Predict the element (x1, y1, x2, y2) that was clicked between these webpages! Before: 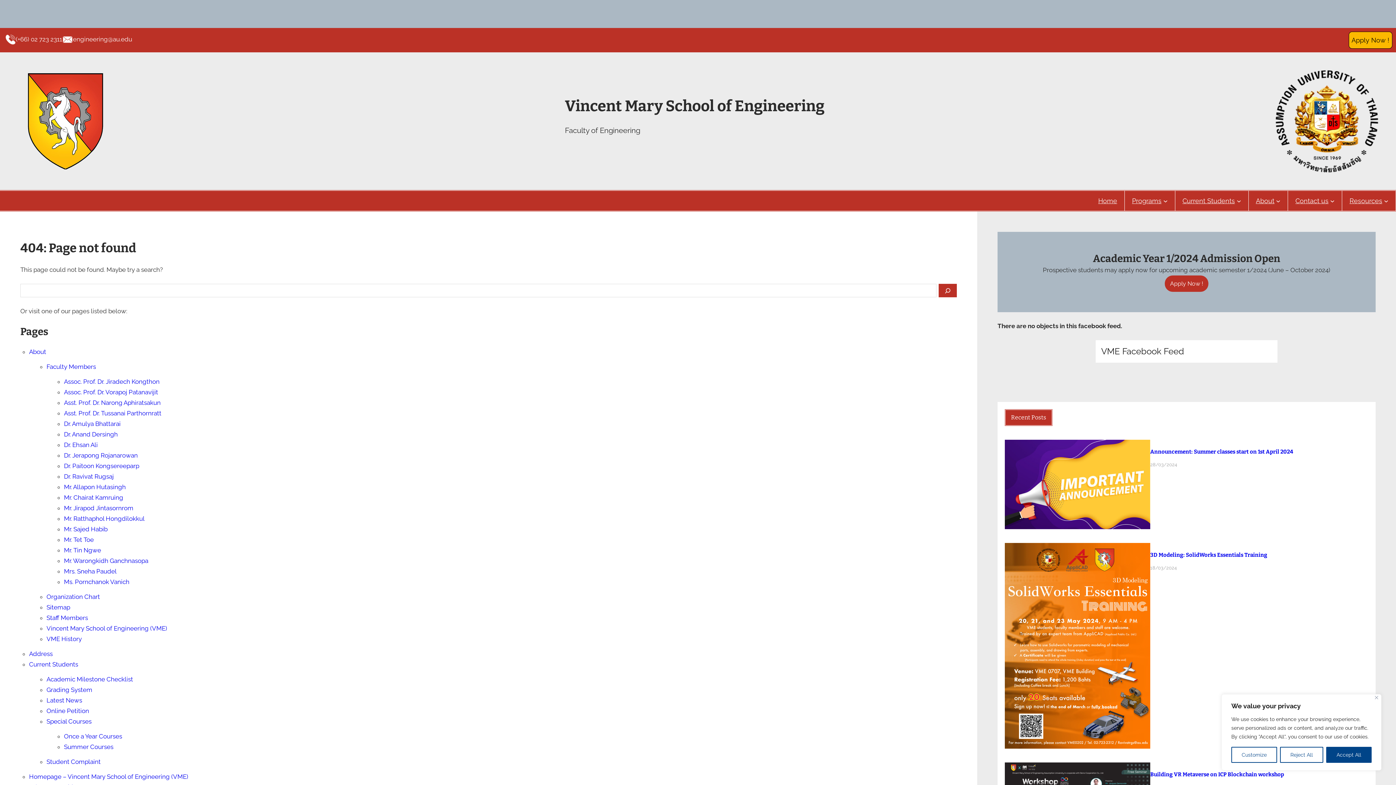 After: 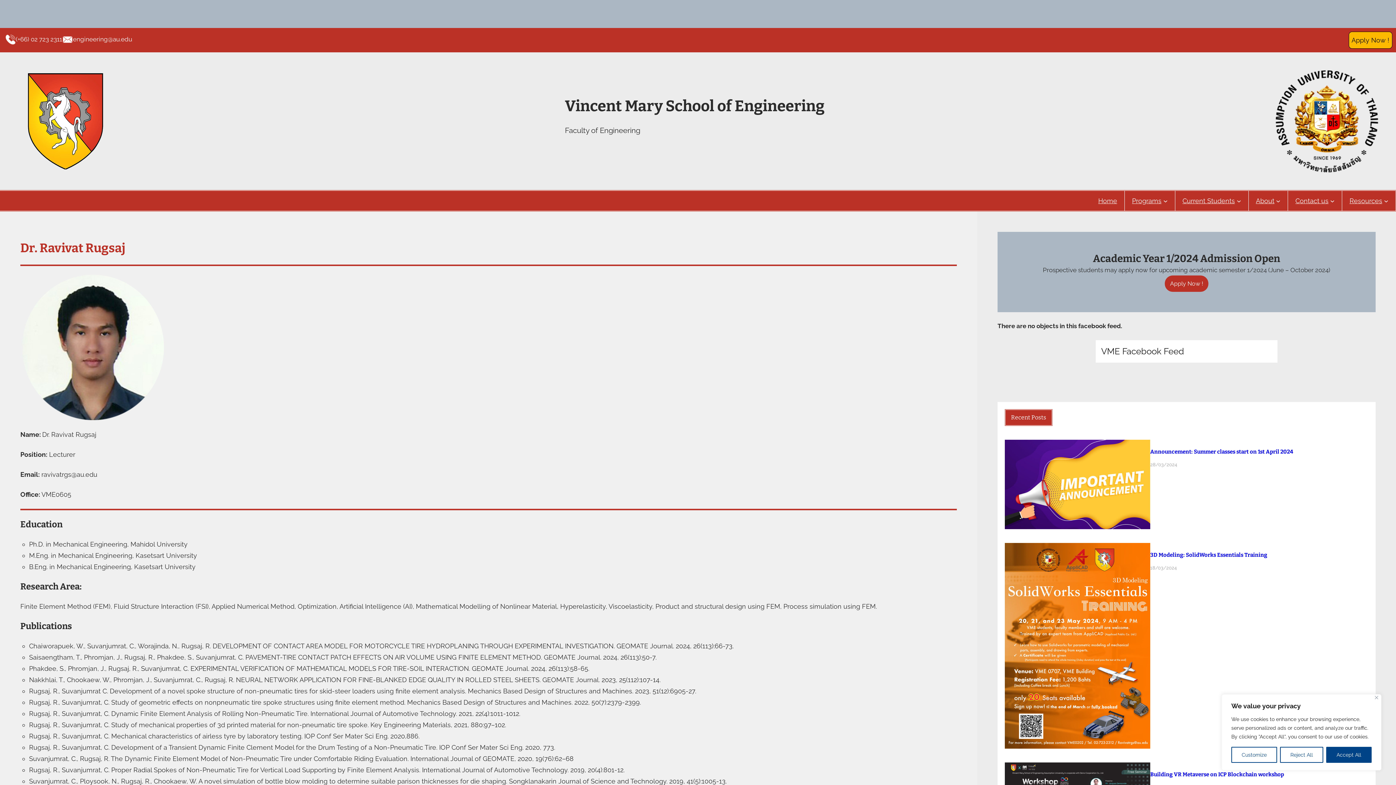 Action: bbox: (64, 473, 113, 480) label: Dr. Ravivat Rugsaj